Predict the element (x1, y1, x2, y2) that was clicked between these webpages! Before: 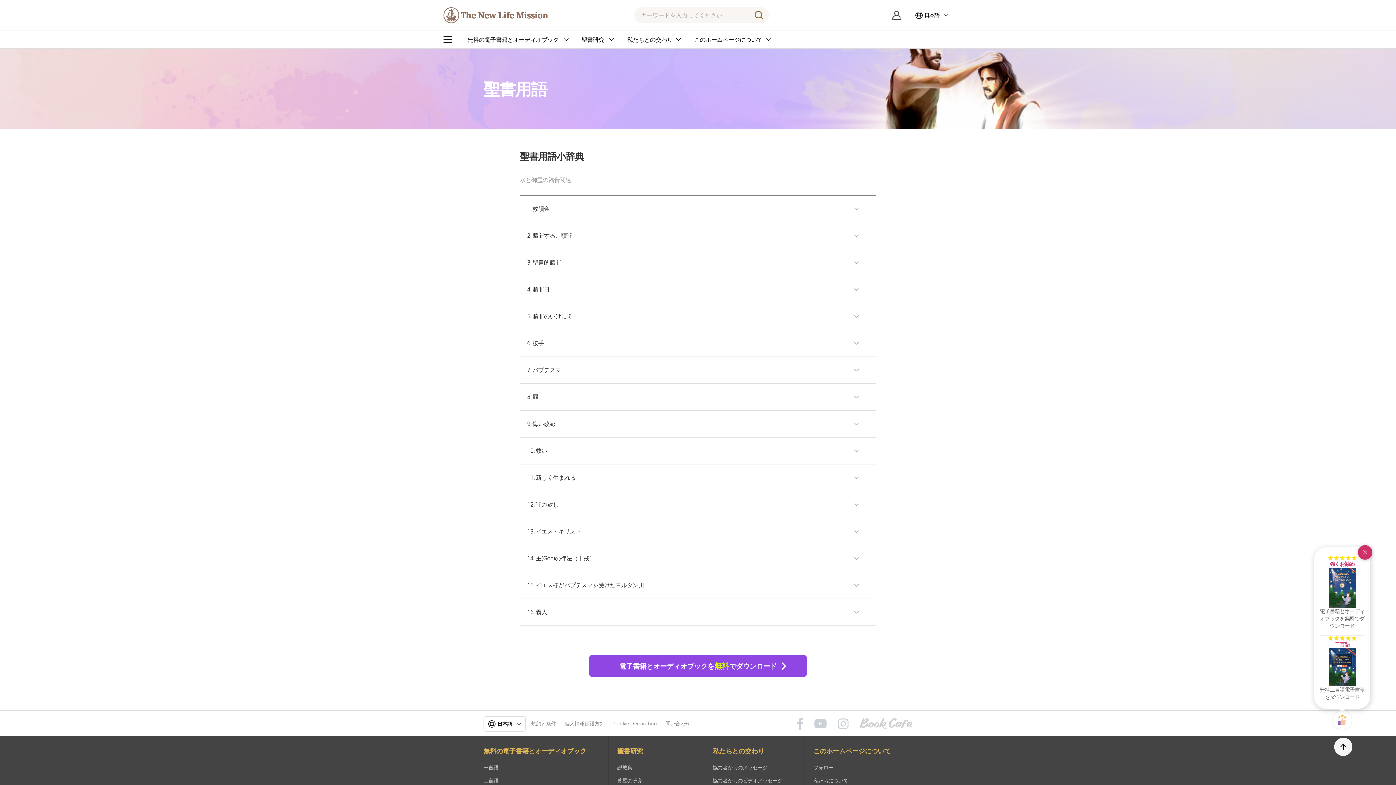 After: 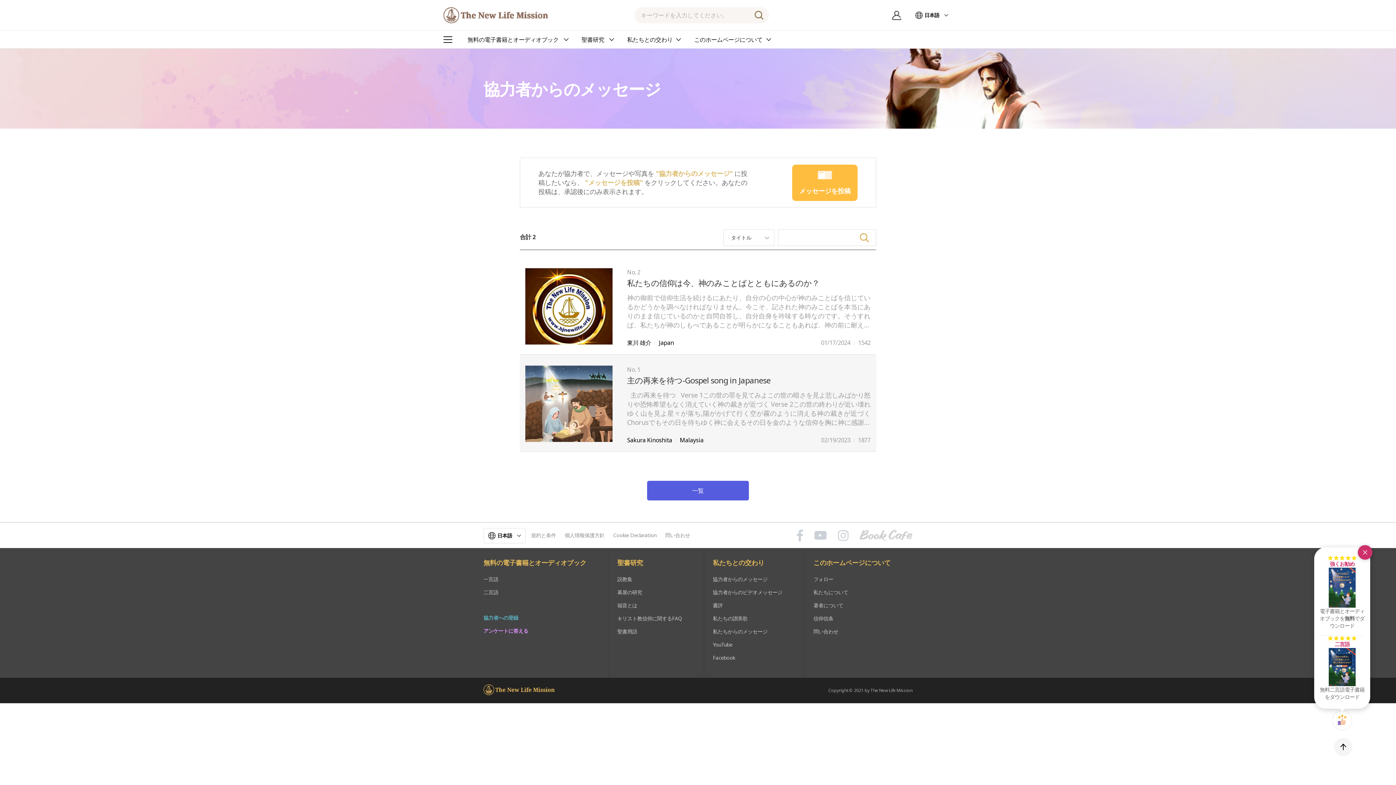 Action: bbox: (627, 30, 681, 48) label: 私たちとの交わり